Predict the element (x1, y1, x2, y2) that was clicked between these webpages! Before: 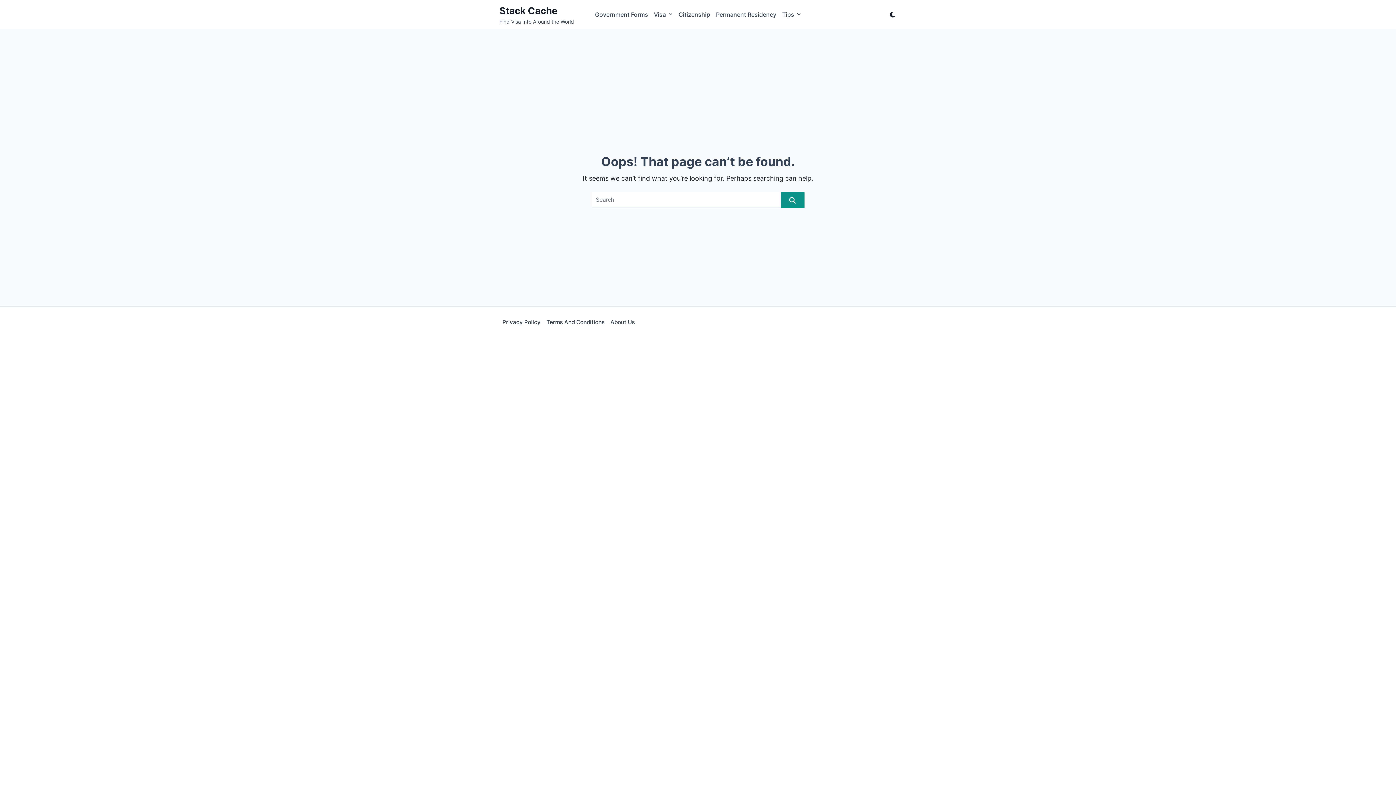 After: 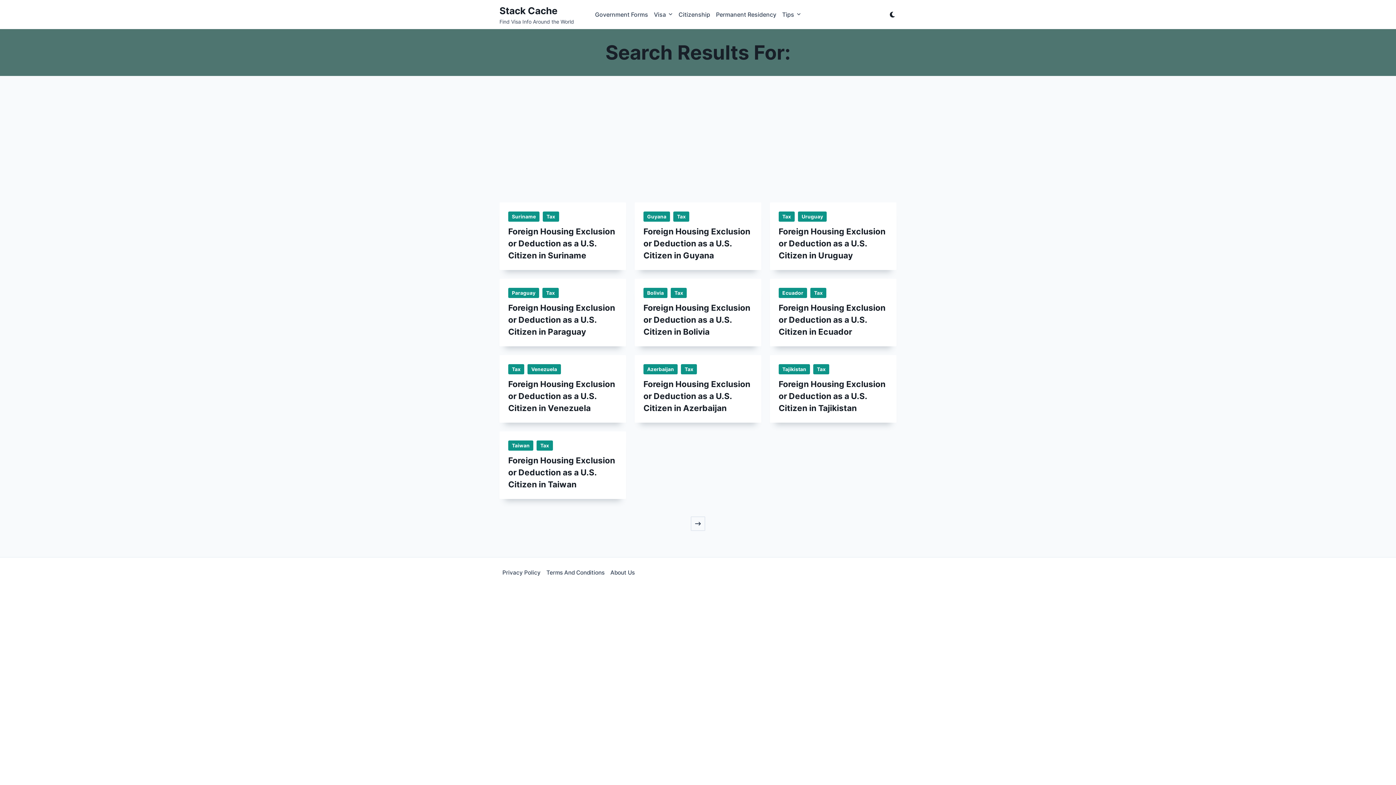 Action: bbox: (780, 192, 804, 208)